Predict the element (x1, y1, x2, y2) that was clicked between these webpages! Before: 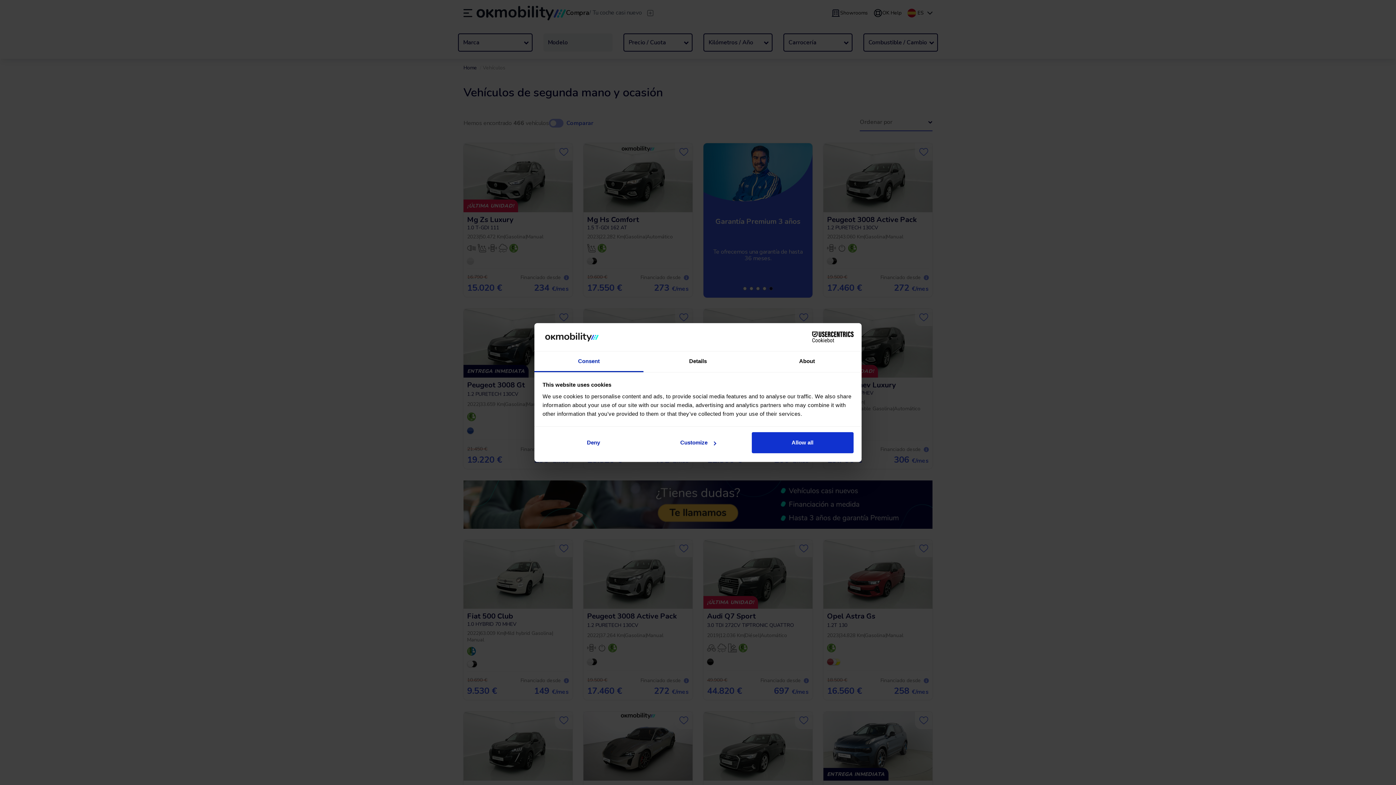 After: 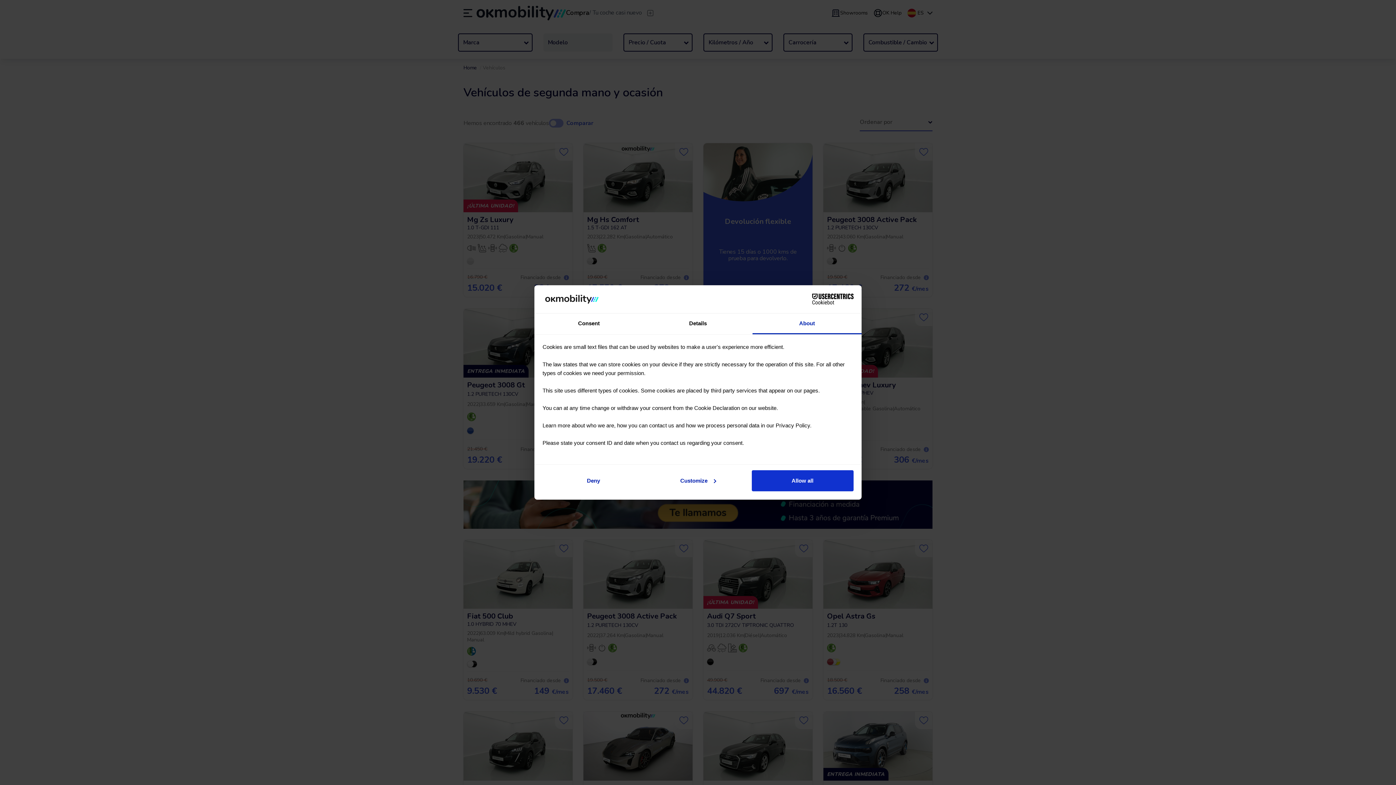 Action: label: About bbox: (752, 351, 861, 372)